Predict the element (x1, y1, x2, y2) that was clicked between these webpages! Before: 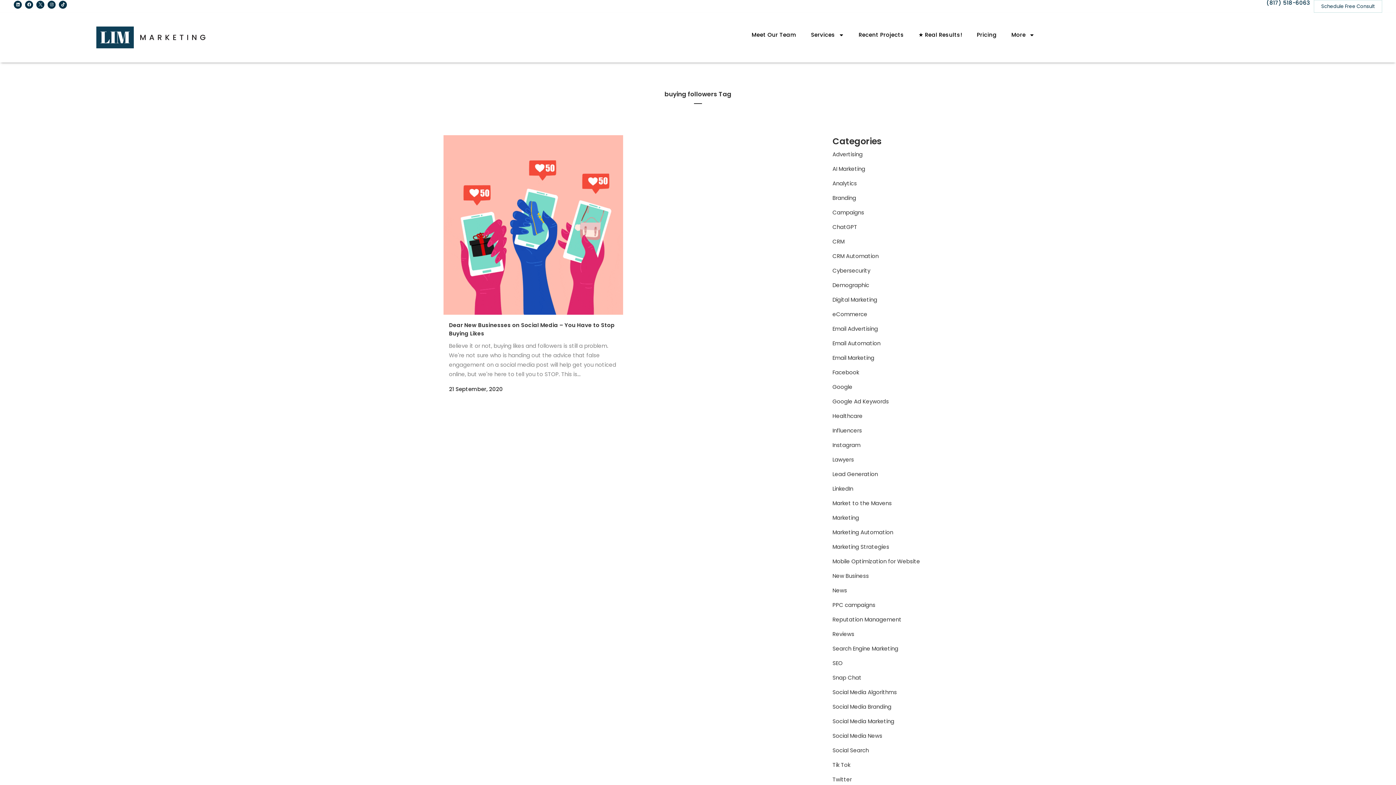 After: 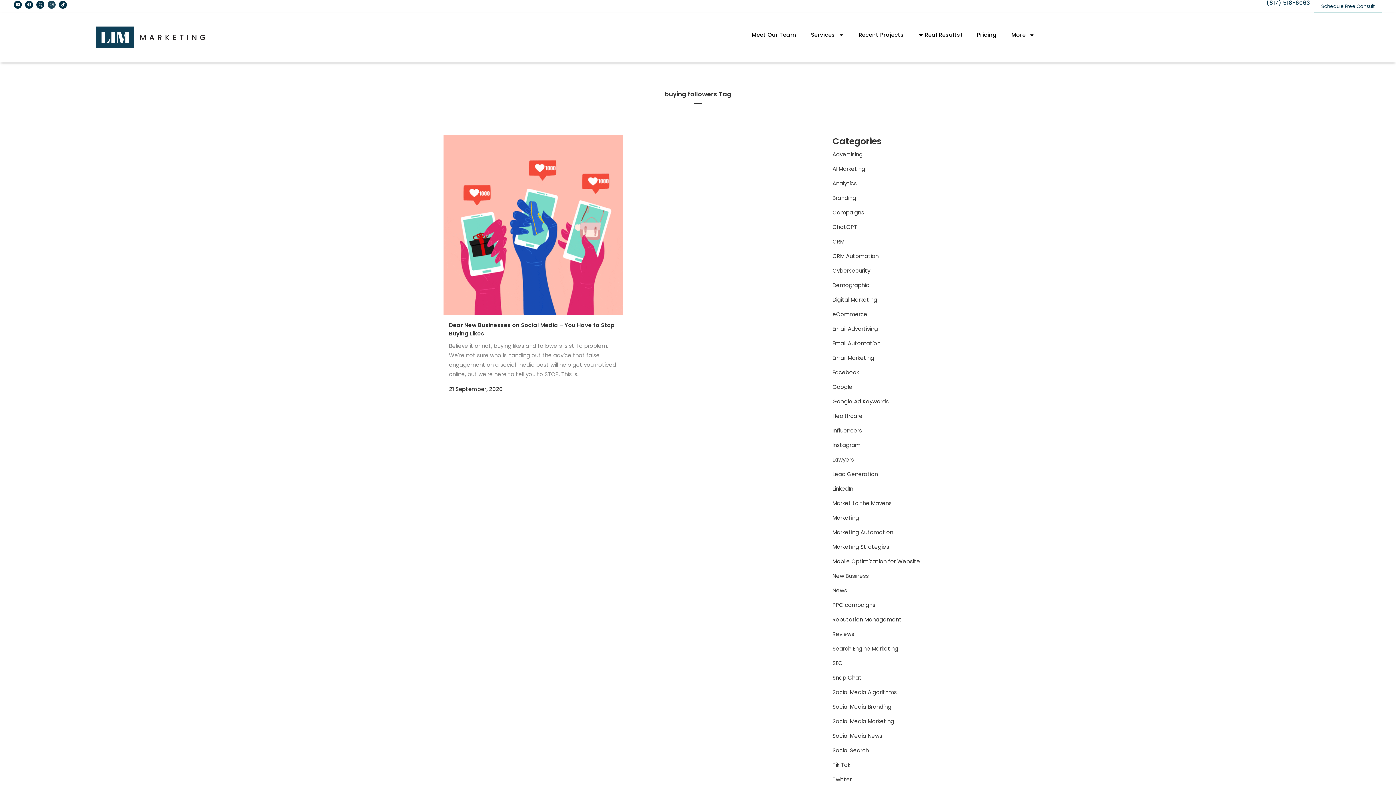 Action: bbox: (47, 0, 55, 8) label: Instagram